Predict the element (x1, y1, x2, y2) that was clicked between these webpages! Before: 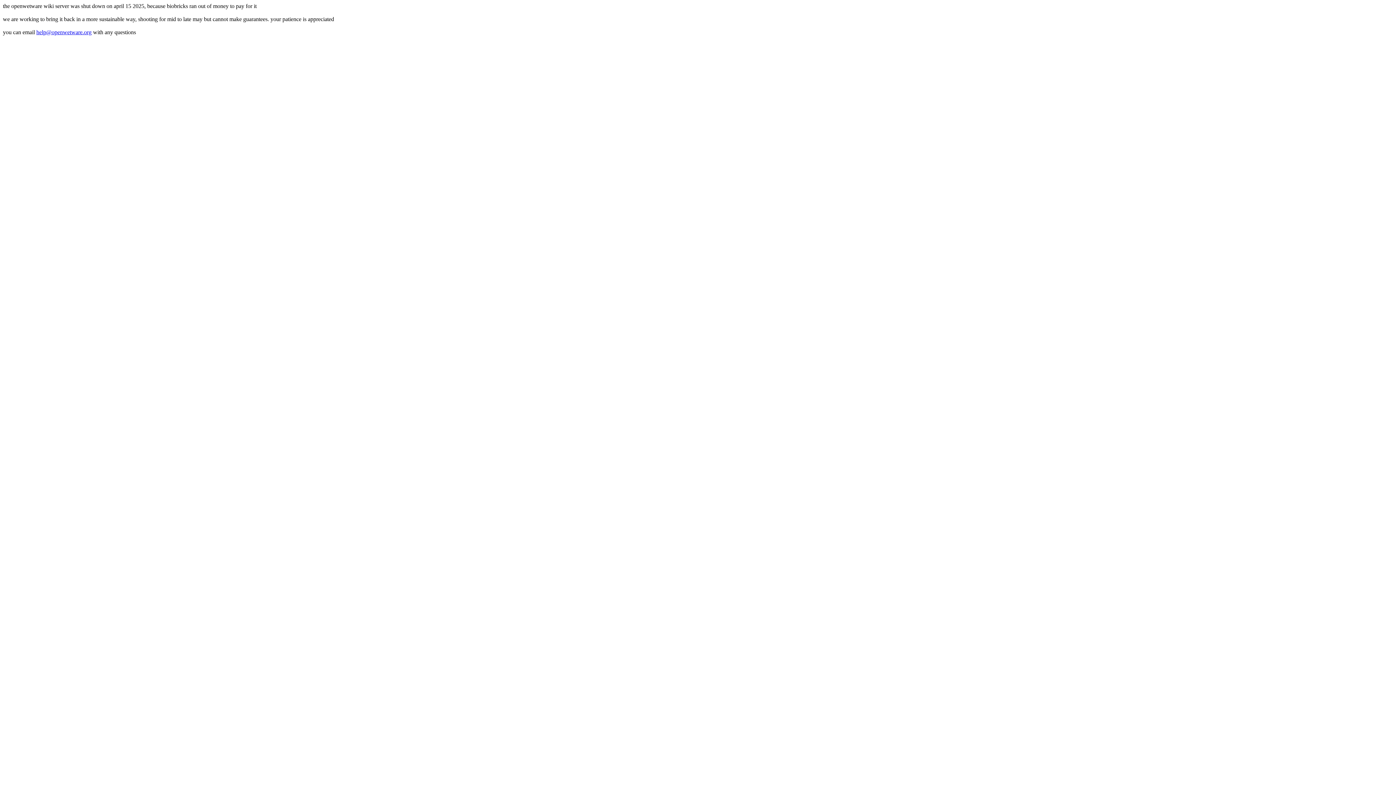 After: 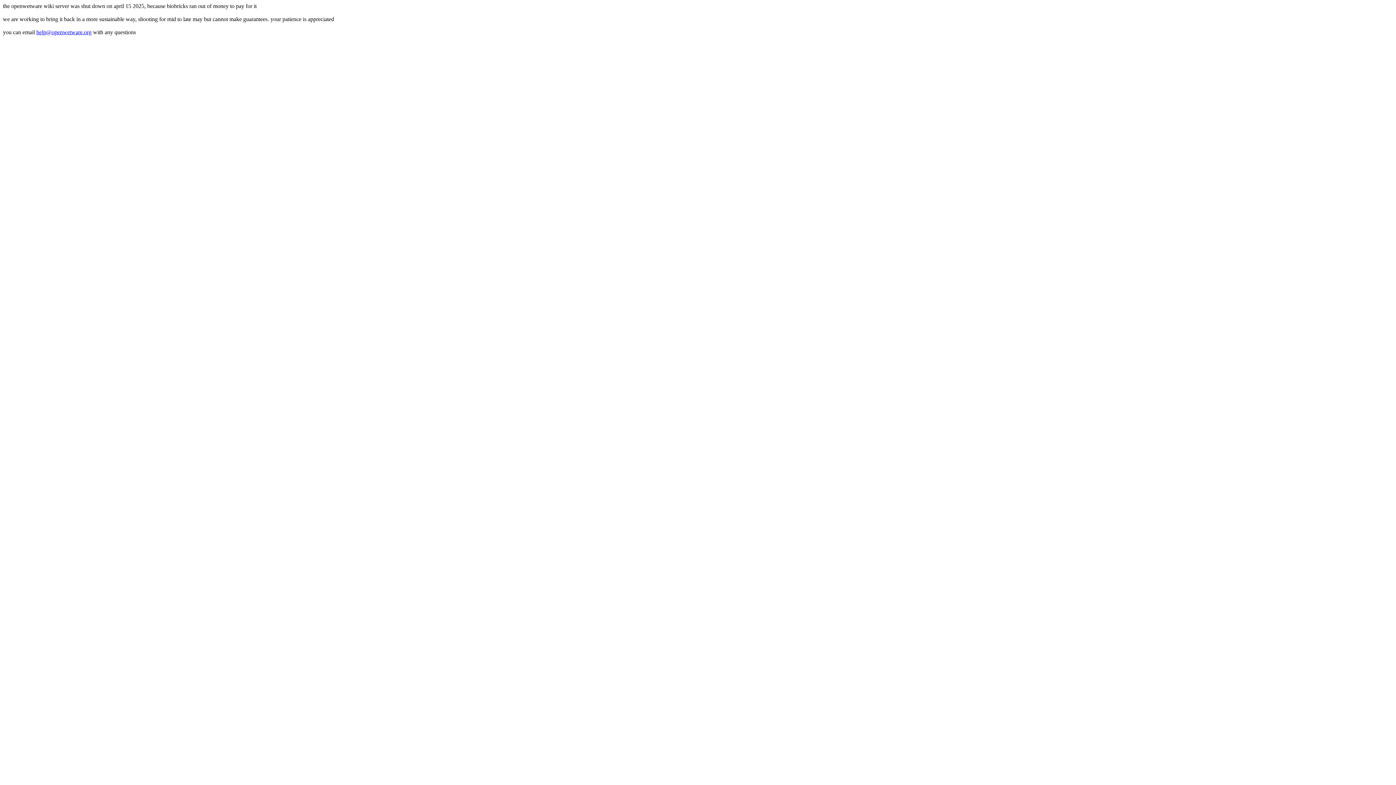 Action: bbox: (36, 29, 91, 35) label: help@openwetware.org